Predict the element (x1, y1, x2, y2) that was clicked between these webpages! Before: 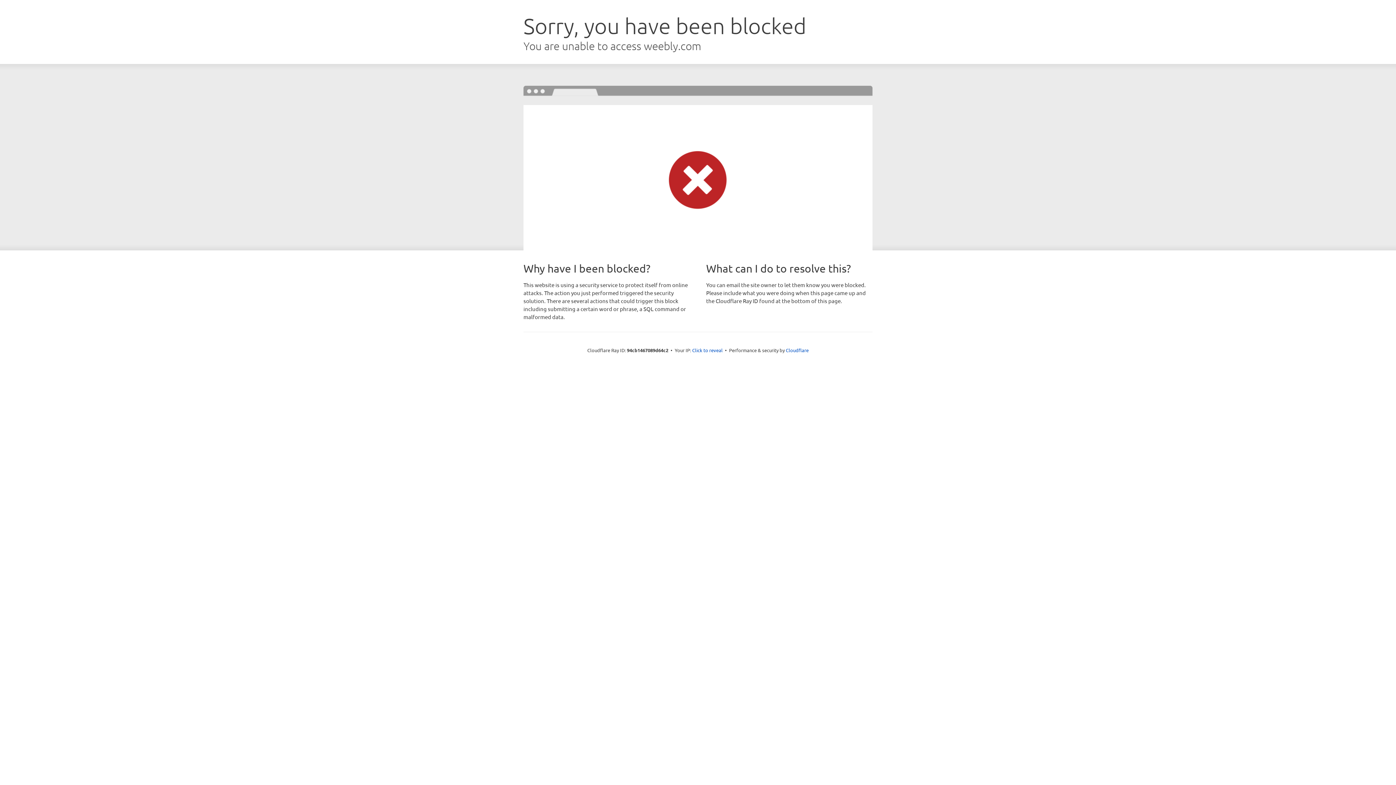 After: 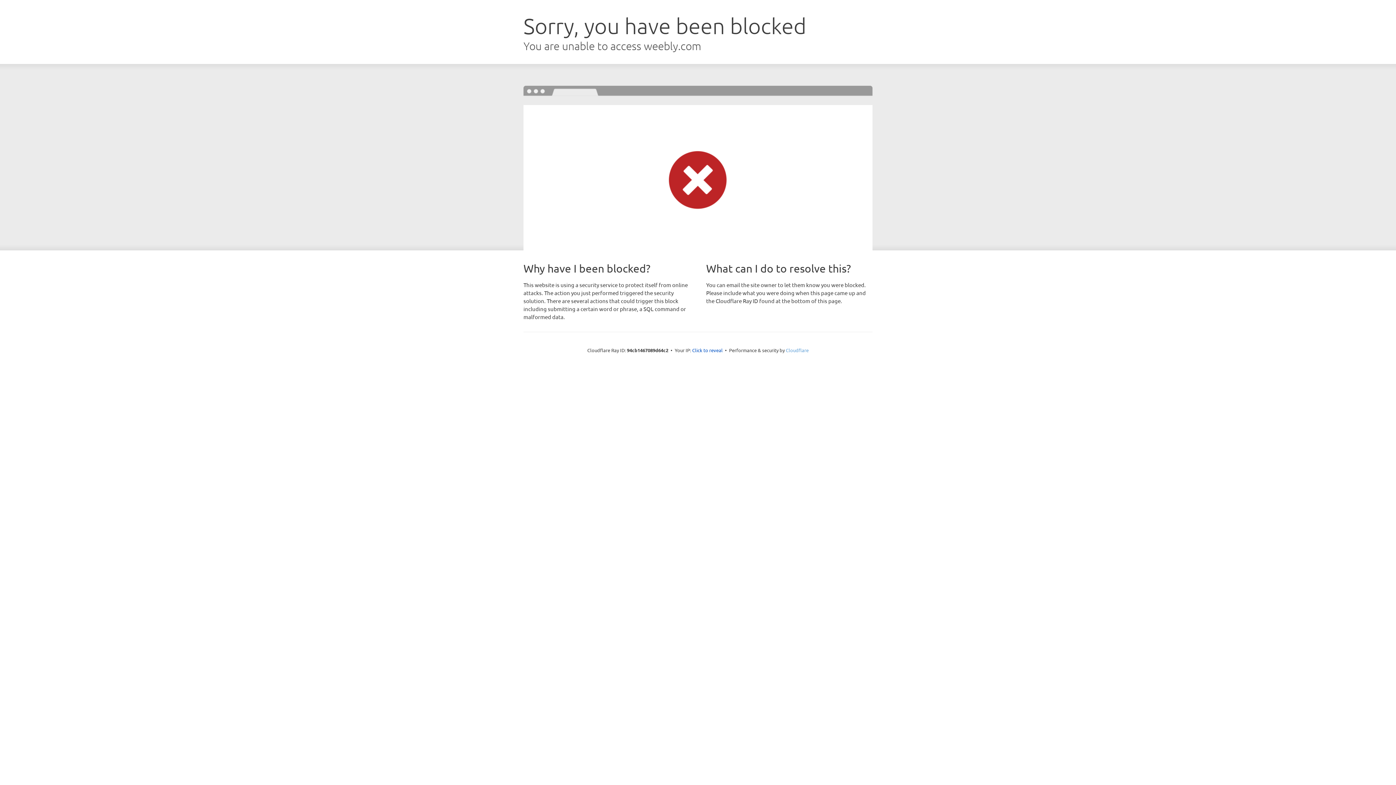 Action: label: Cloudflare bbox: (786, 347, 808, 353)